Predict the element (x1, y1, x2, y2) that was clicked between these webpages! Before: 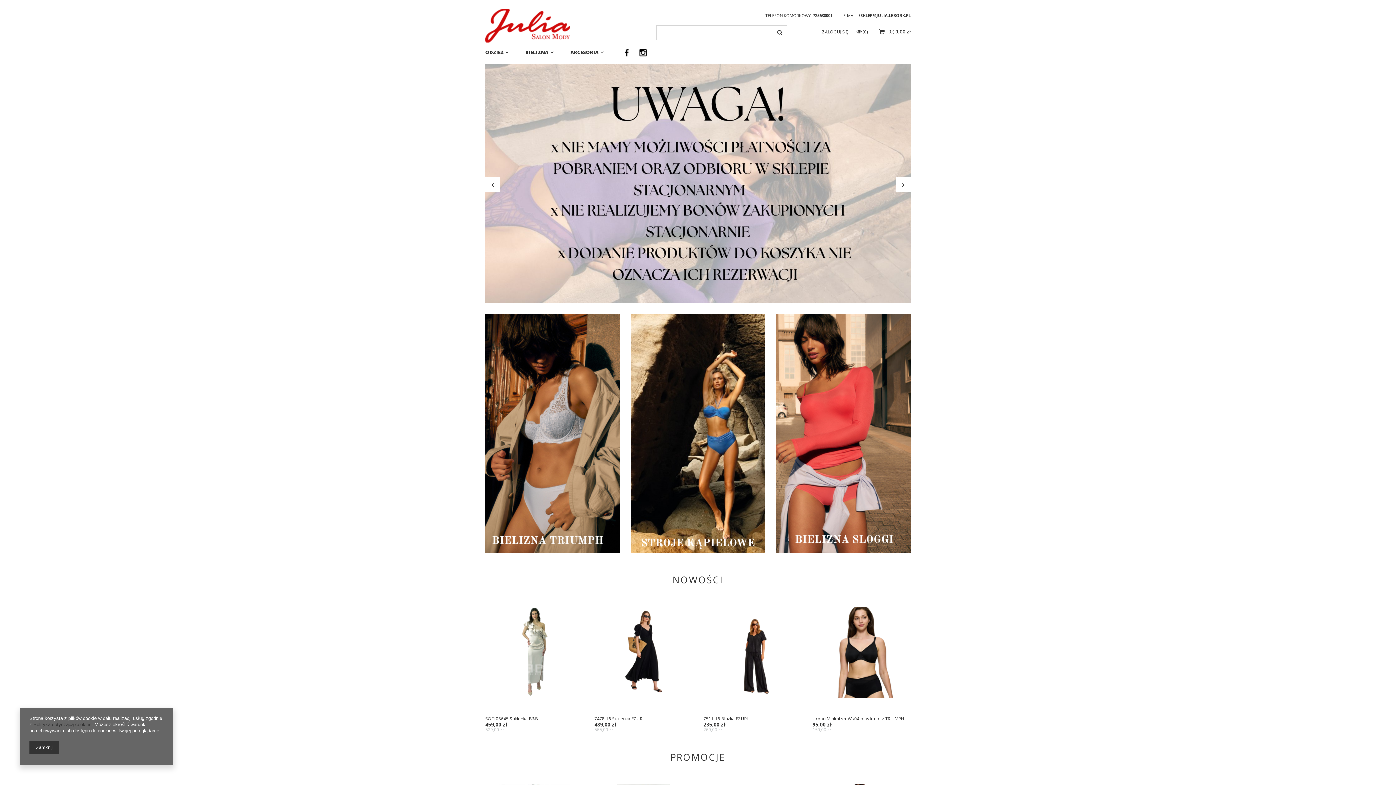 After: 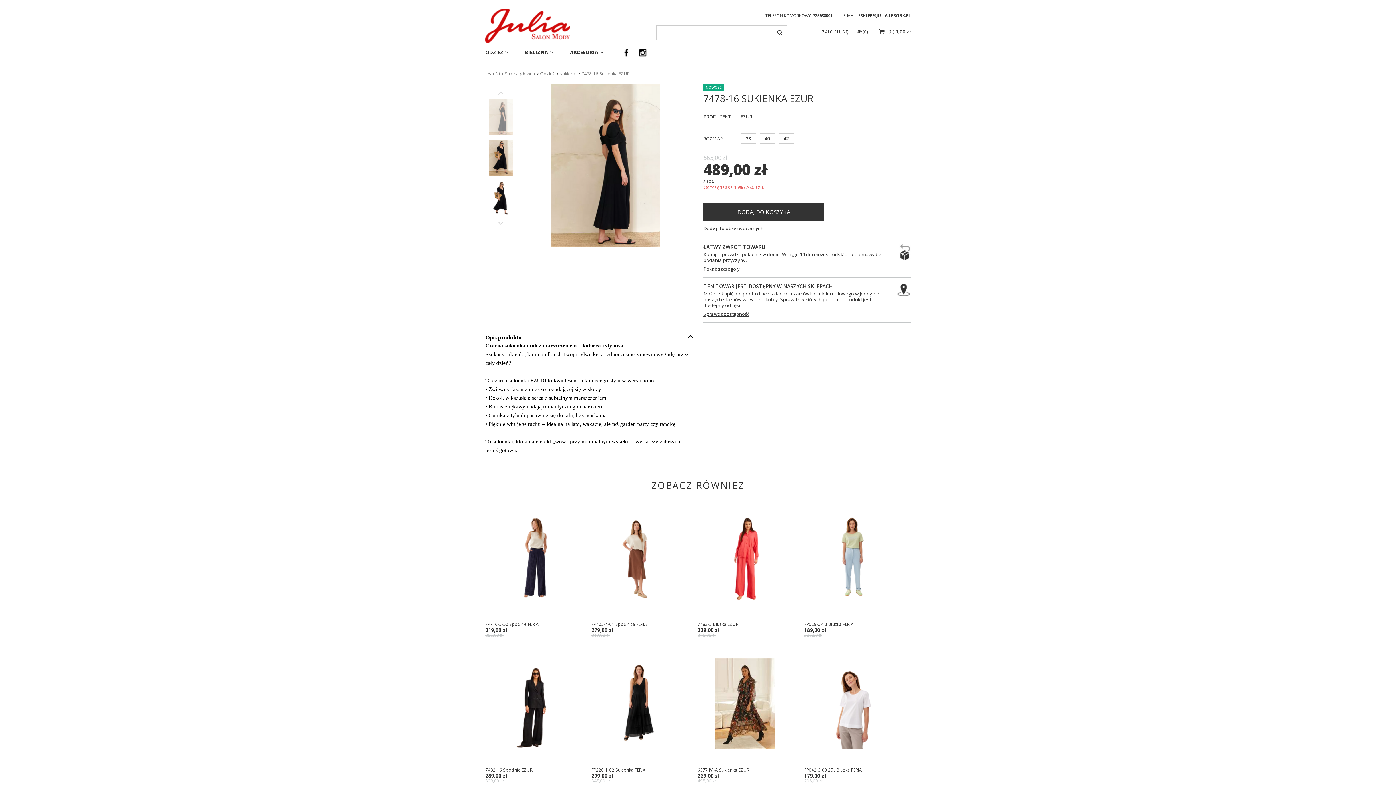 Action: bbox: (594, 716, 643, 721) label: 7478-16 Sukienka EZURI